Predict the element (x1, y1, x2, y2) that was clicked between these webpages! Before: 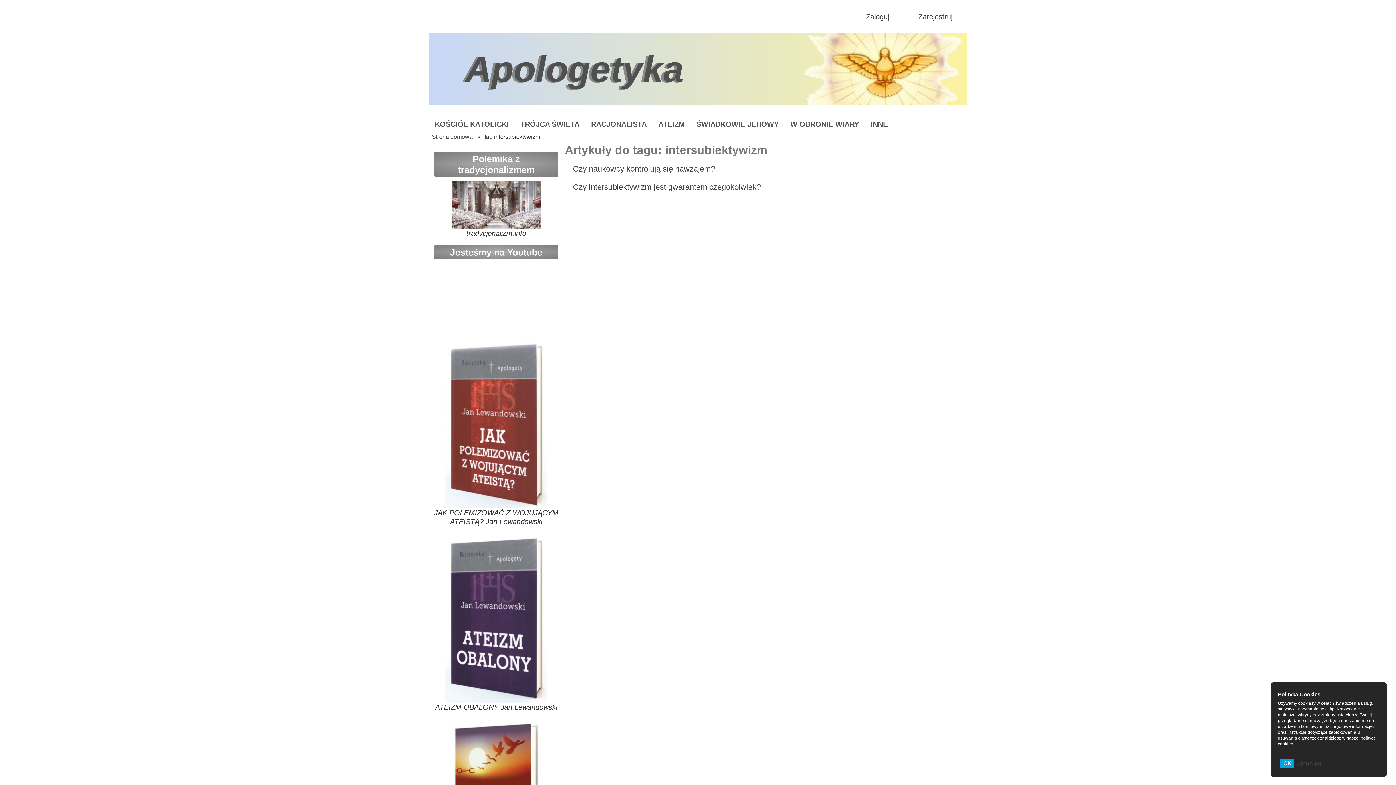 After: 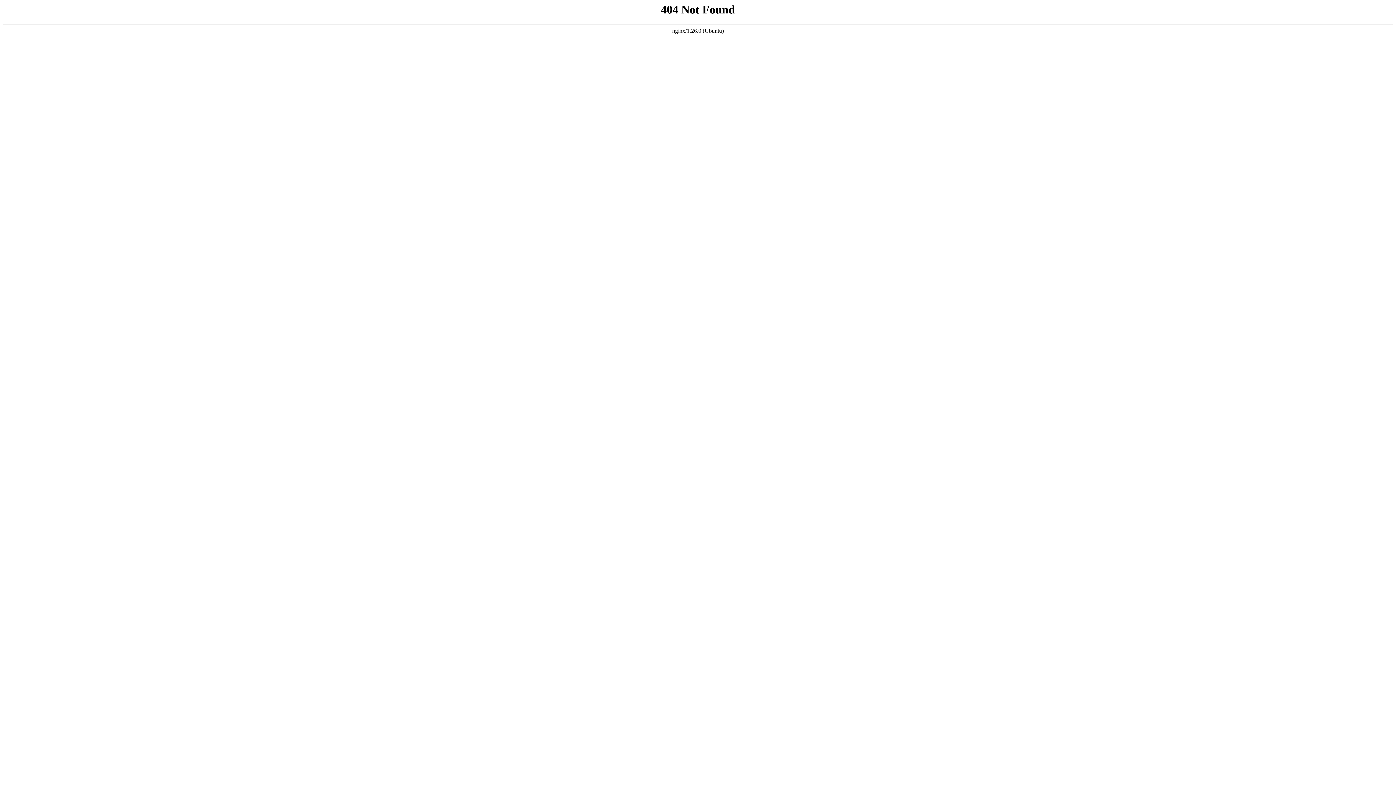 Action: bbox: (790, 120, 859, 128) label: W OBRONIE WIARY